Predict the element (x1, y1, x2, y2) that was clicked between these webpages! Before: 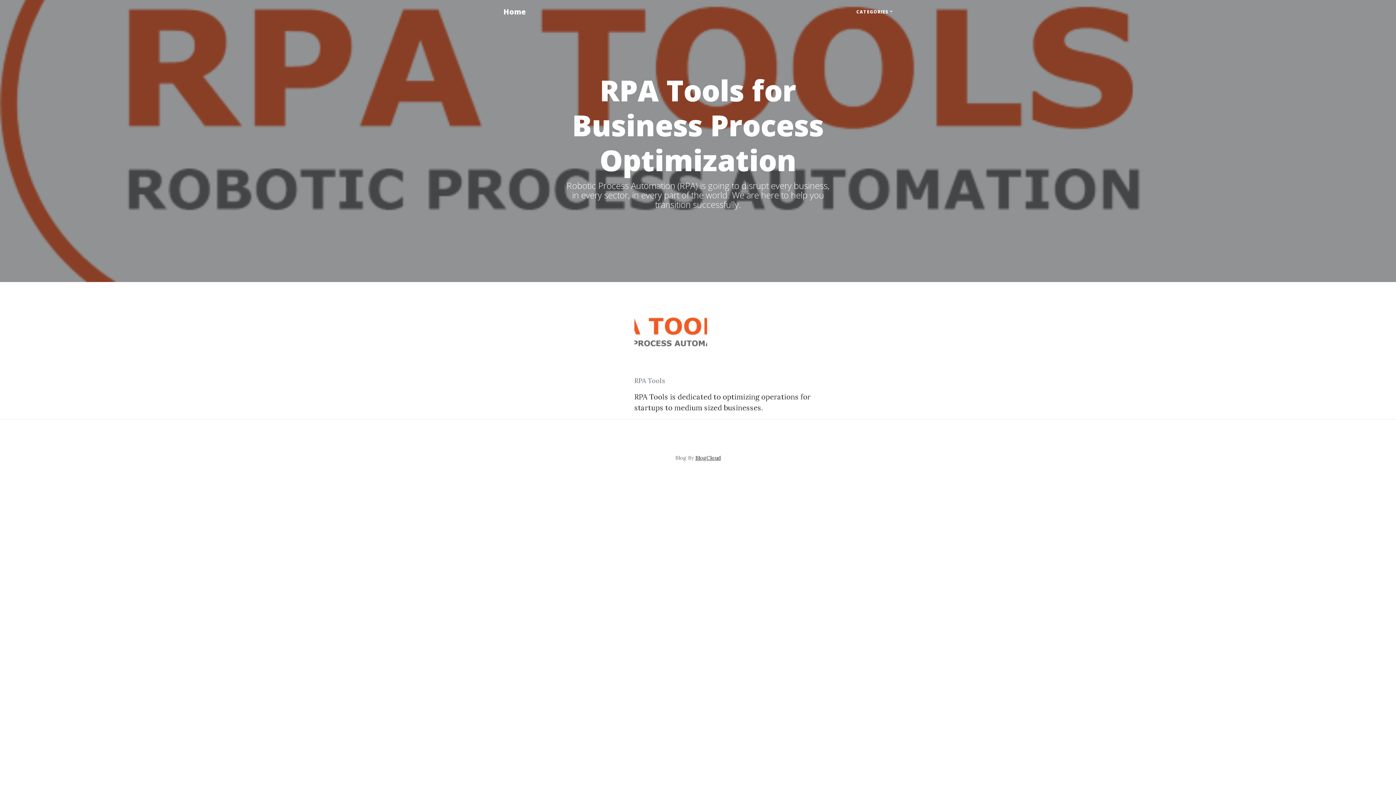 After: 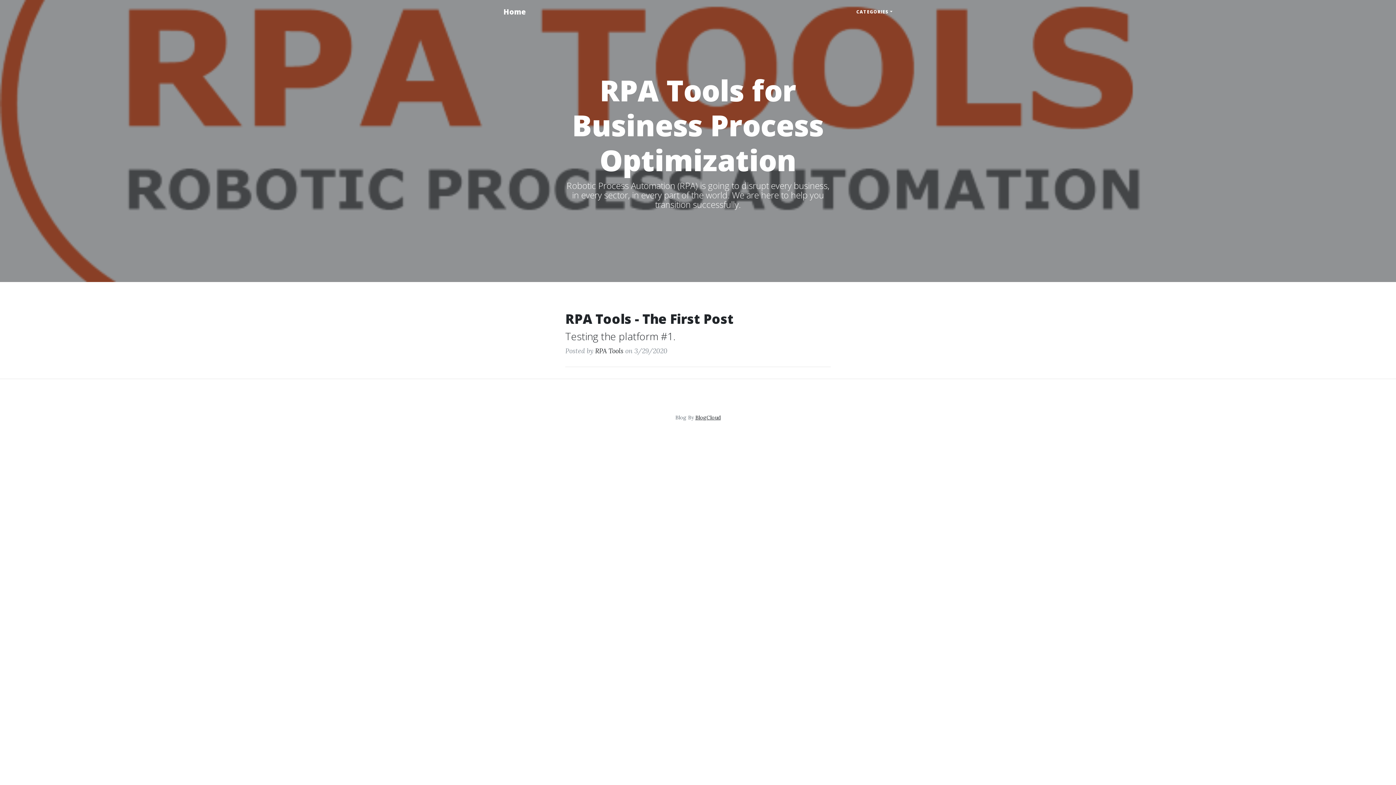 Action: bbox: (496, 2, 533, 21) label: Home